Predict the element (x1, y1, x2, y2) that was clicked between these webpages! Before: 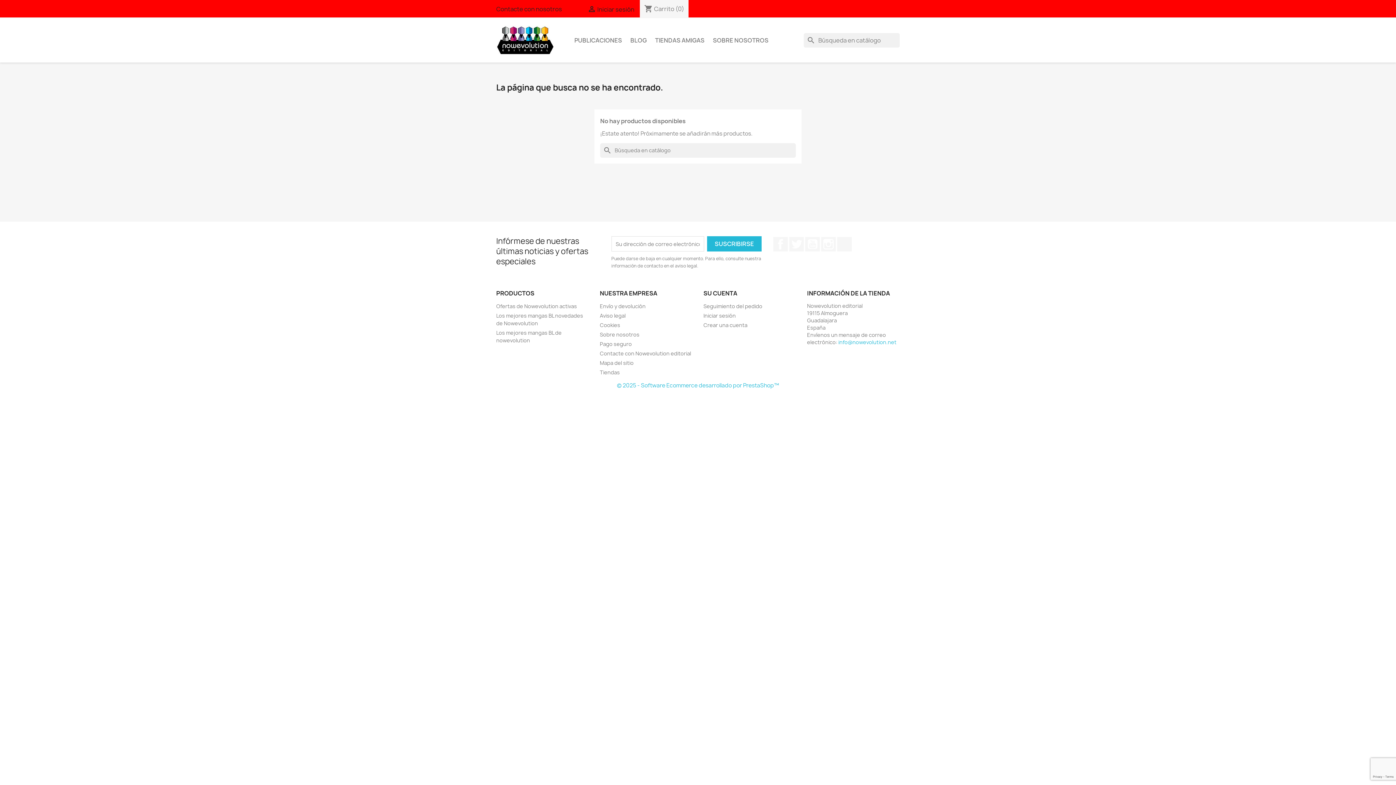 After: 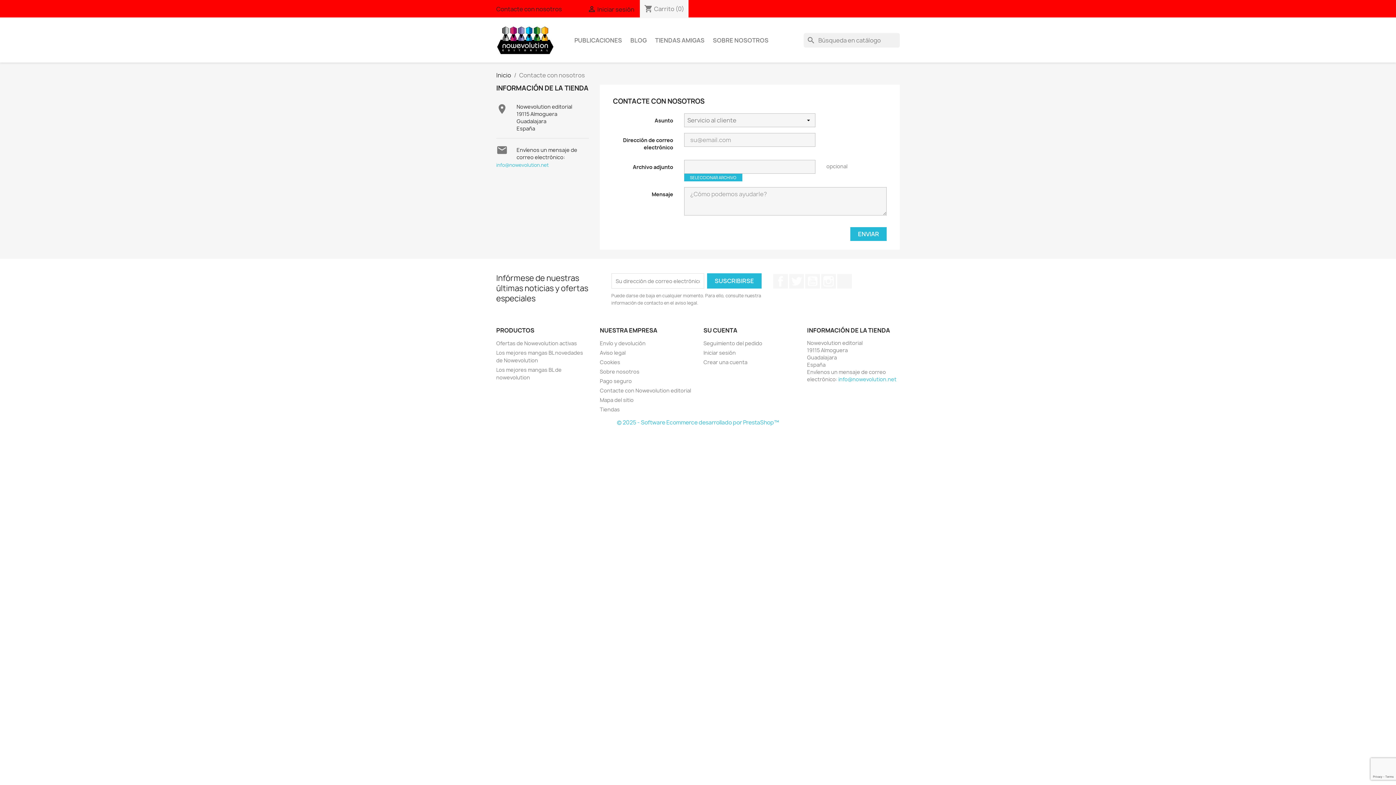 Action: bbox: (600, 350, 691, 357) label: Contacte con Nowevolution editorial